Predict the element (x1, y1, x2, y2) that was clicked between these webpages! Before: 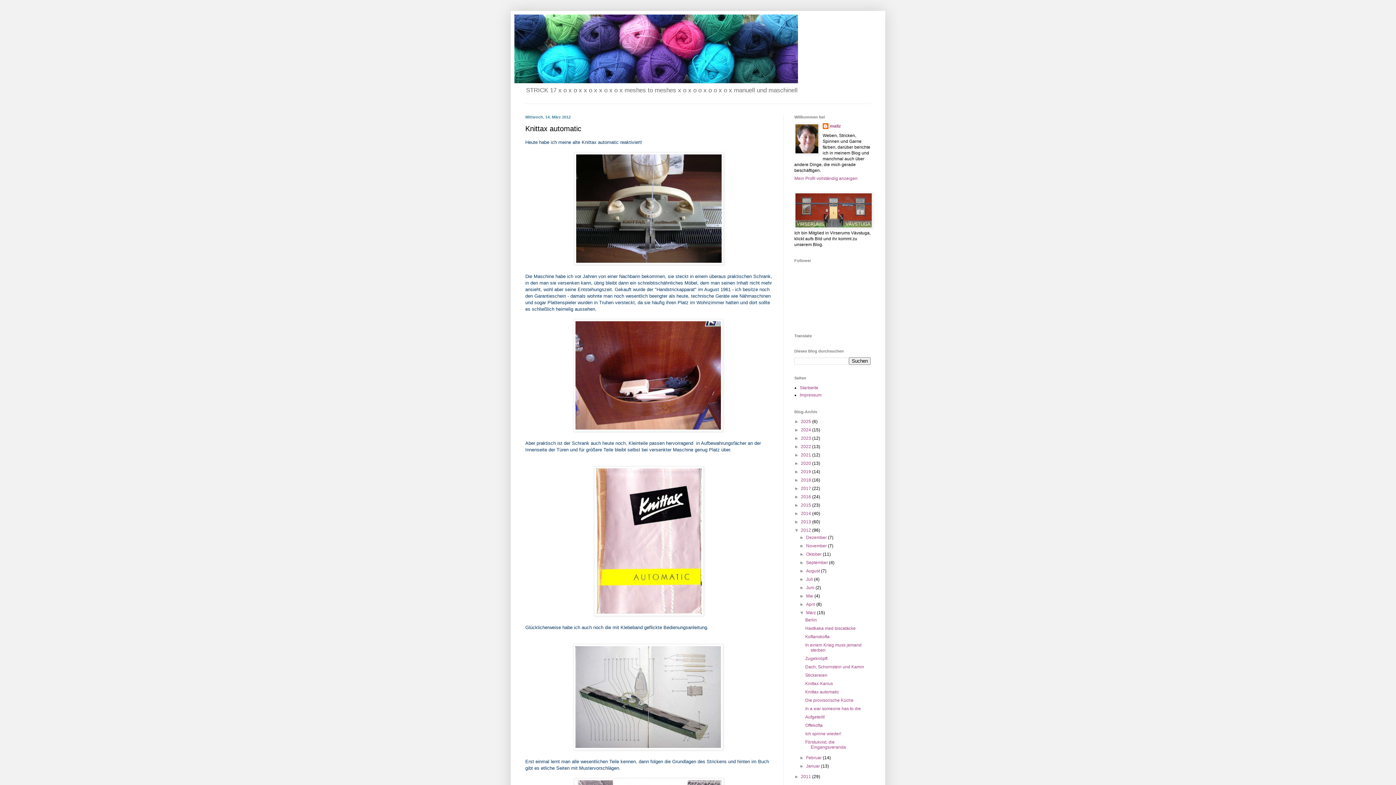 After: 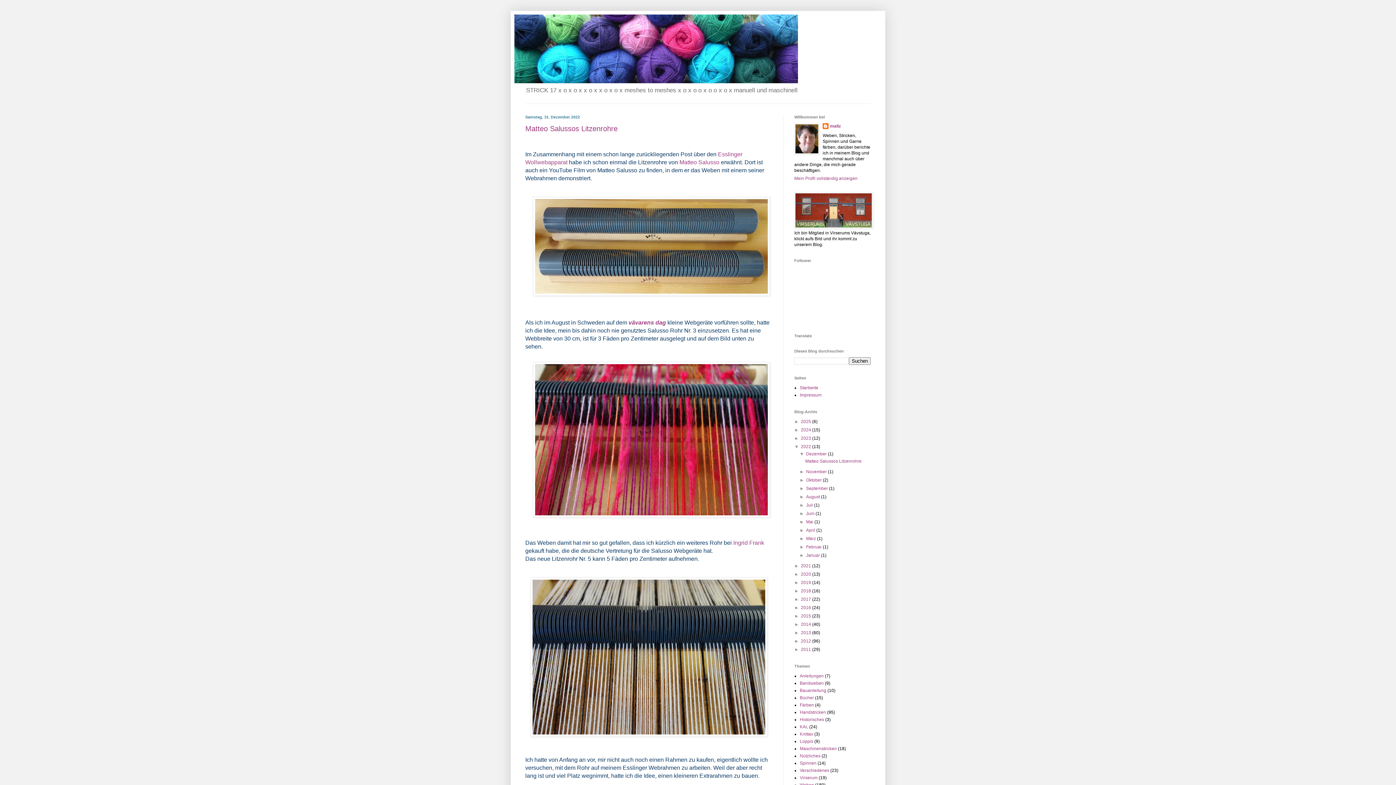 Action: label: 2022  bbox: (801, 444, 812, 449)